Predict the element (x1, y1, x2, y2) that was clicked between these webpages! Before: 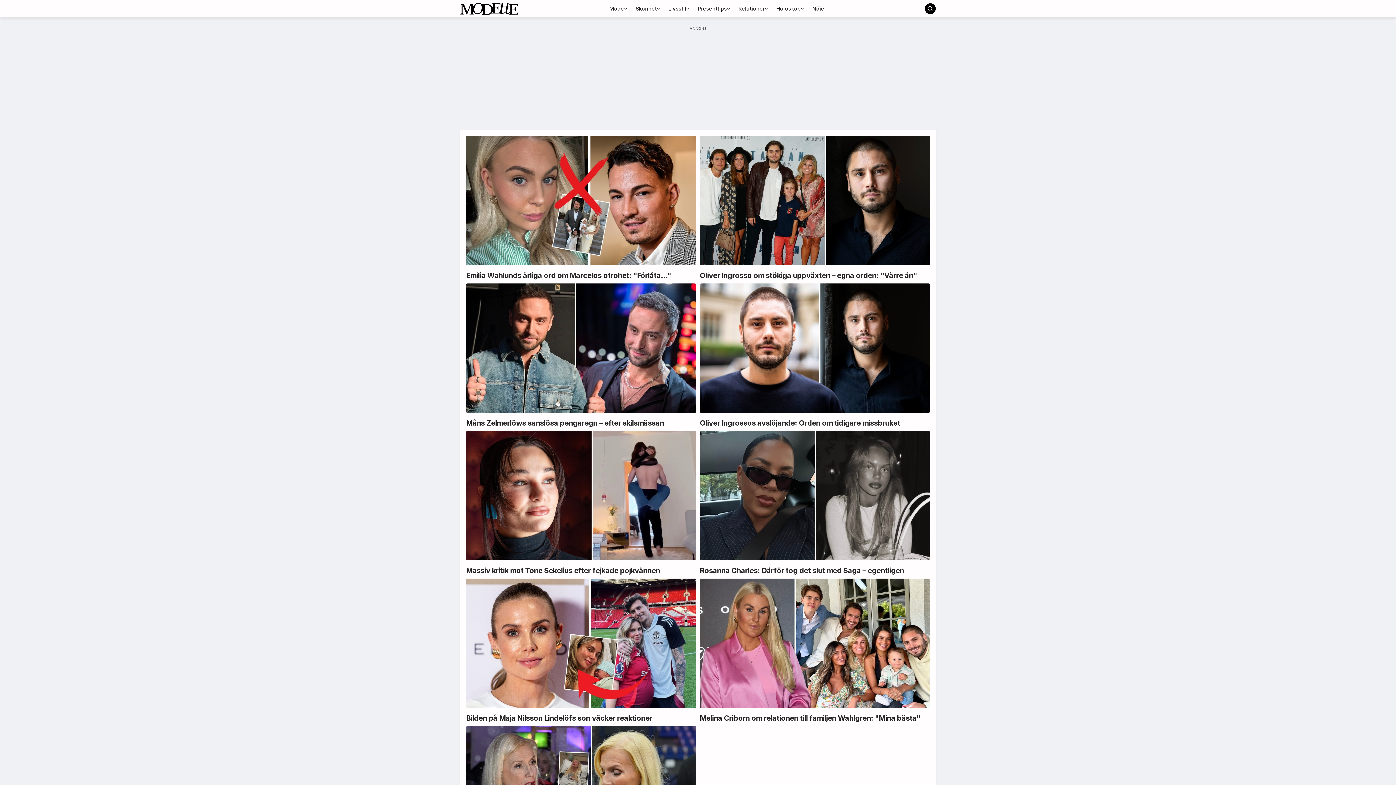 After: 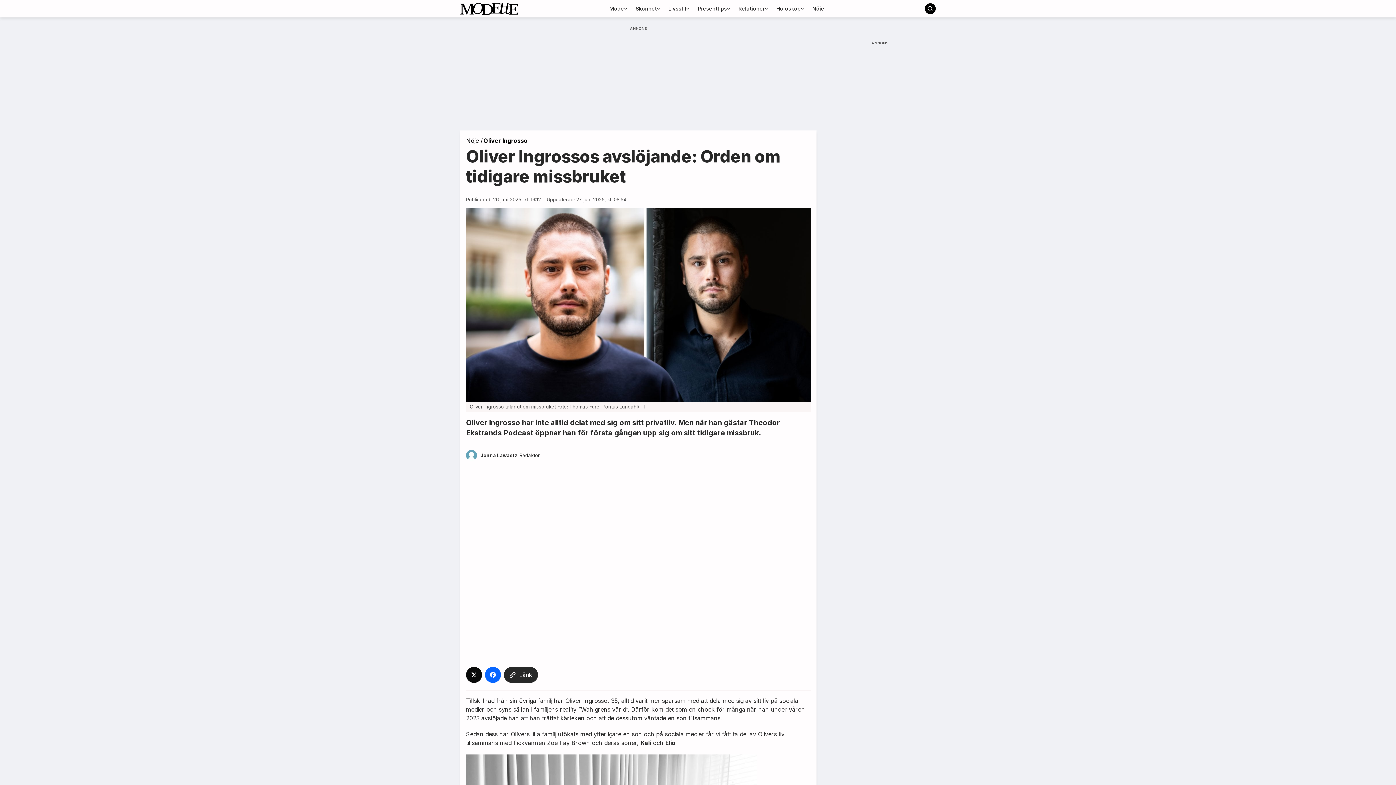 Action: bbox: (700, 283, 930, 427) label: Oliver Ingrossos avslöjande: Orden om tidigare missbruket